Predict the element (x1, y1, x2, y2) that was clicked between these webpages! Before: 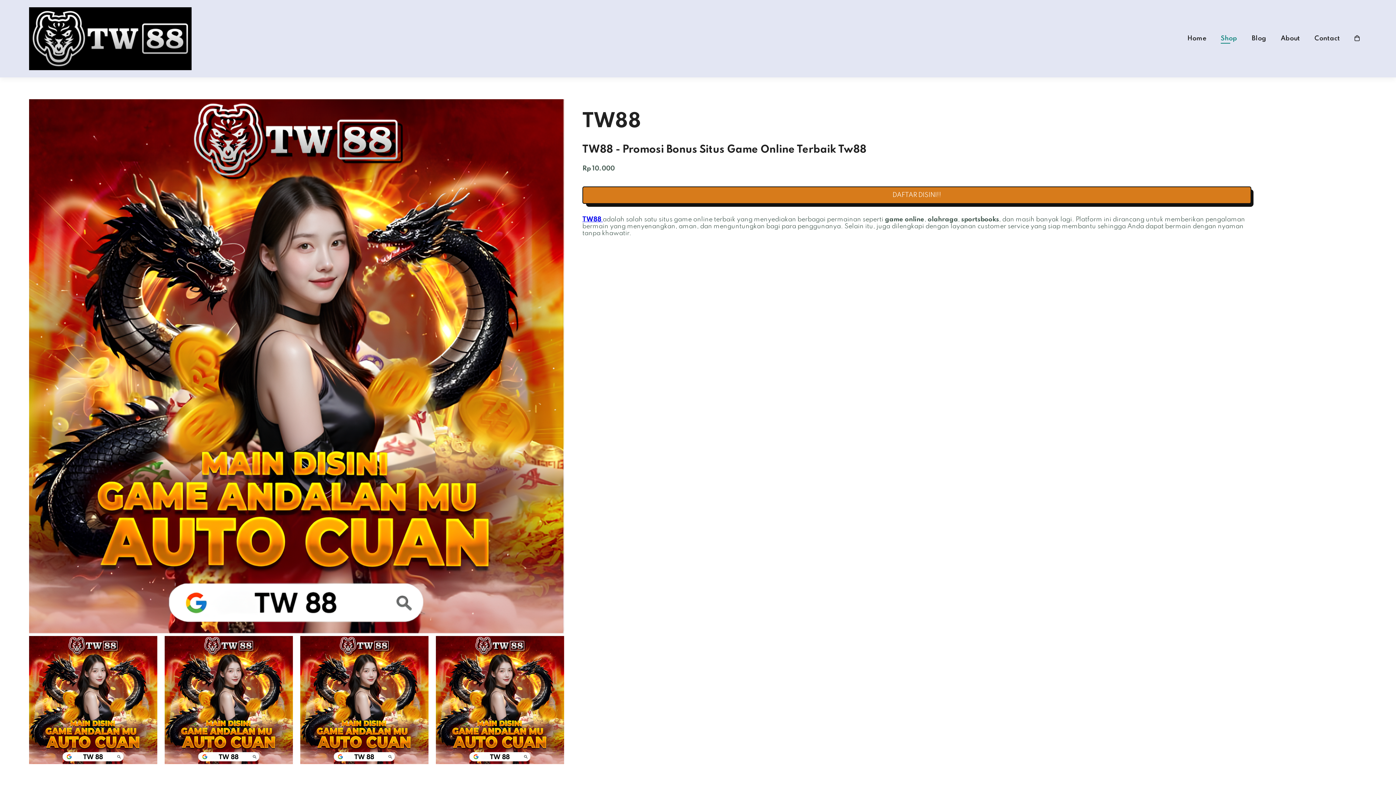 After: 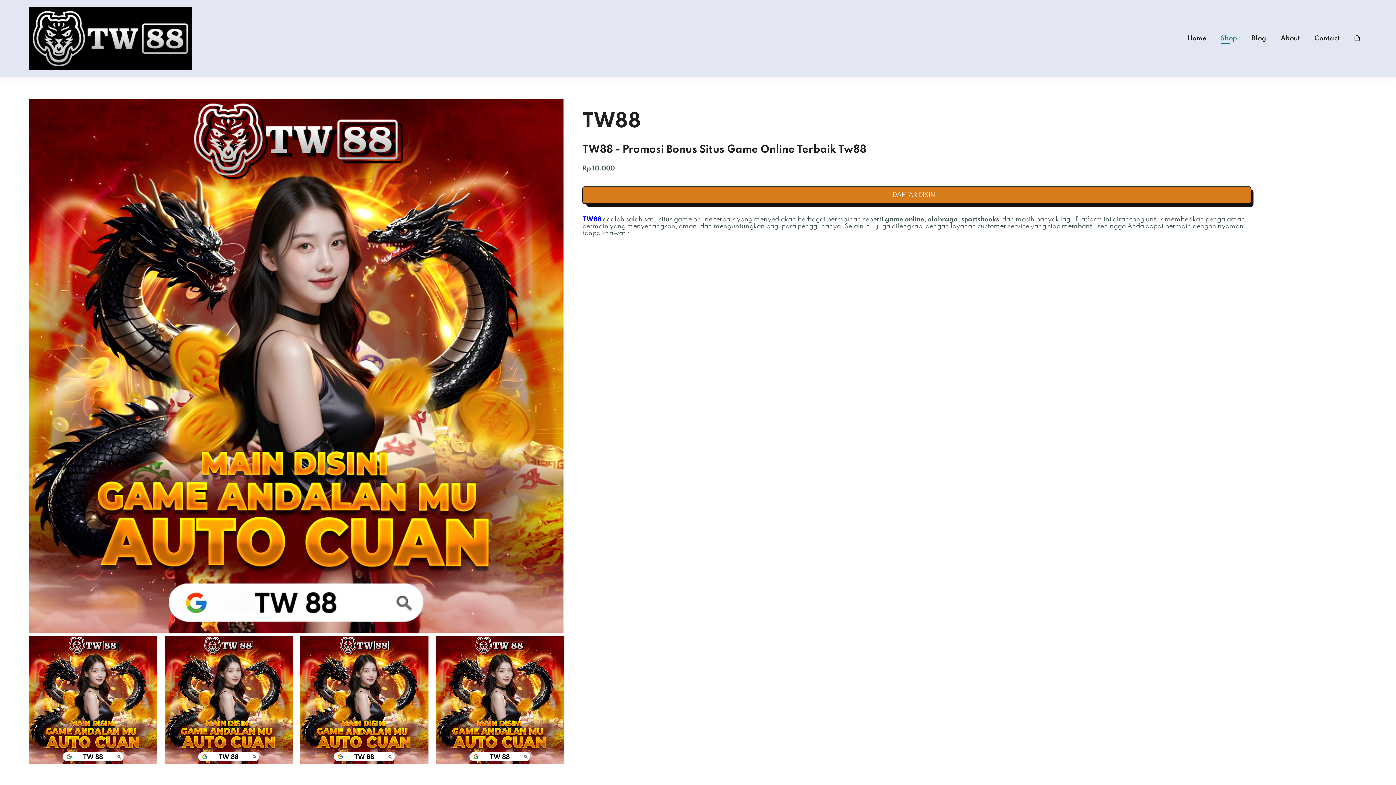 Action: bbox: (1354, 35, 1360, 41)